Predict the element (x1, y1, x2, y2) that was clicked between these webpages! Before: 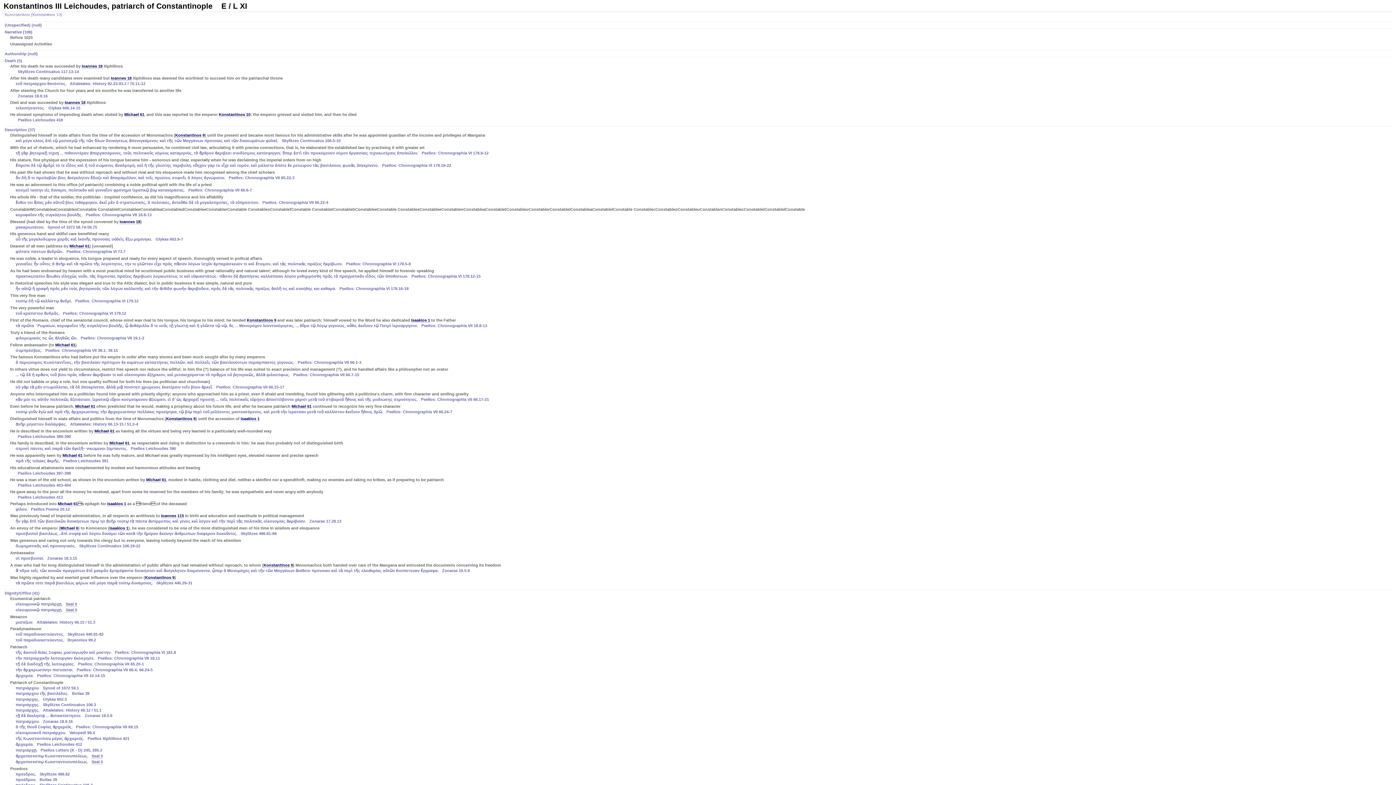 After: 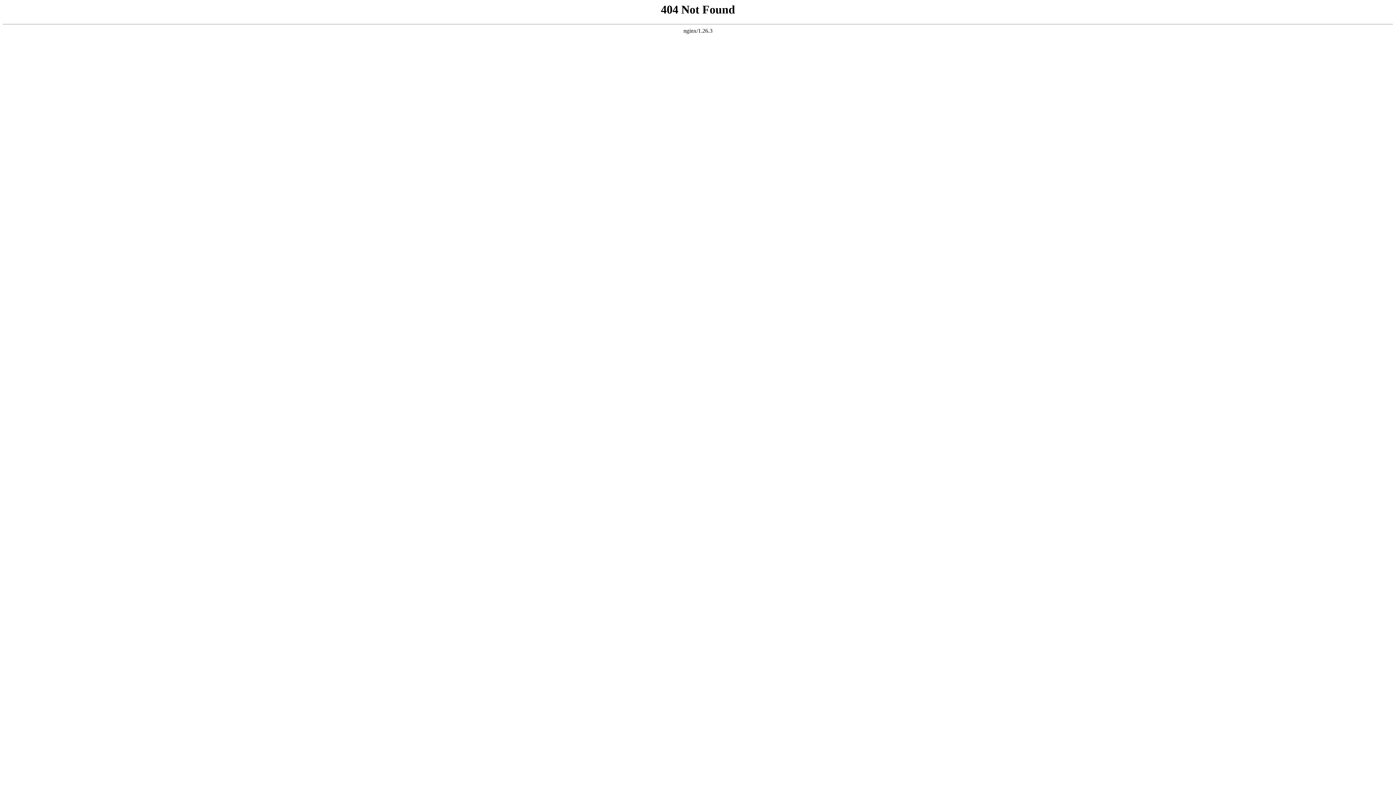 Action: label: Michael 61 bbox: (124, 112, 144, 117)